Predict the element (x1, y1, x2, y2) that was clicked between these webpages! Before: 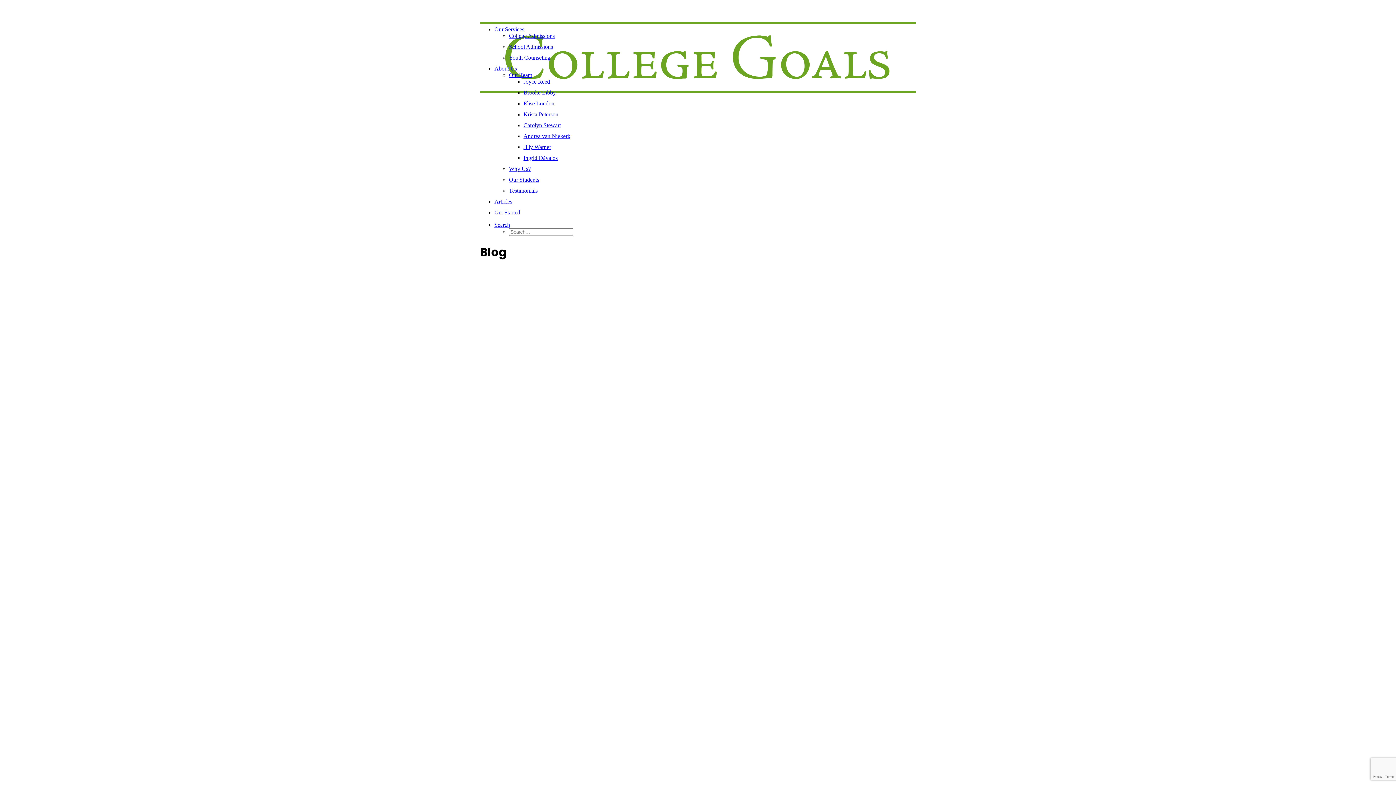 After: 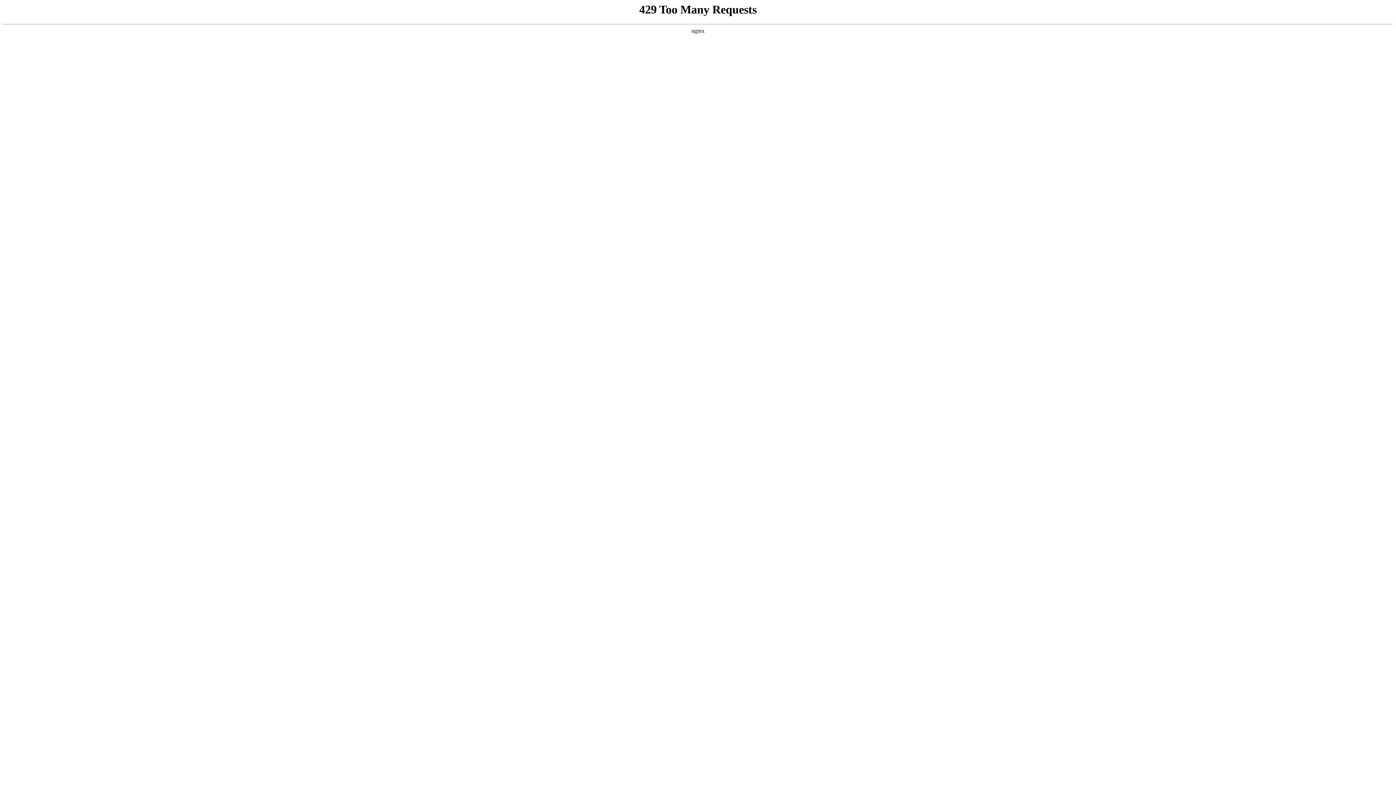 Action: label: Youth Counseling bbox: (509, 54, 550, 60)